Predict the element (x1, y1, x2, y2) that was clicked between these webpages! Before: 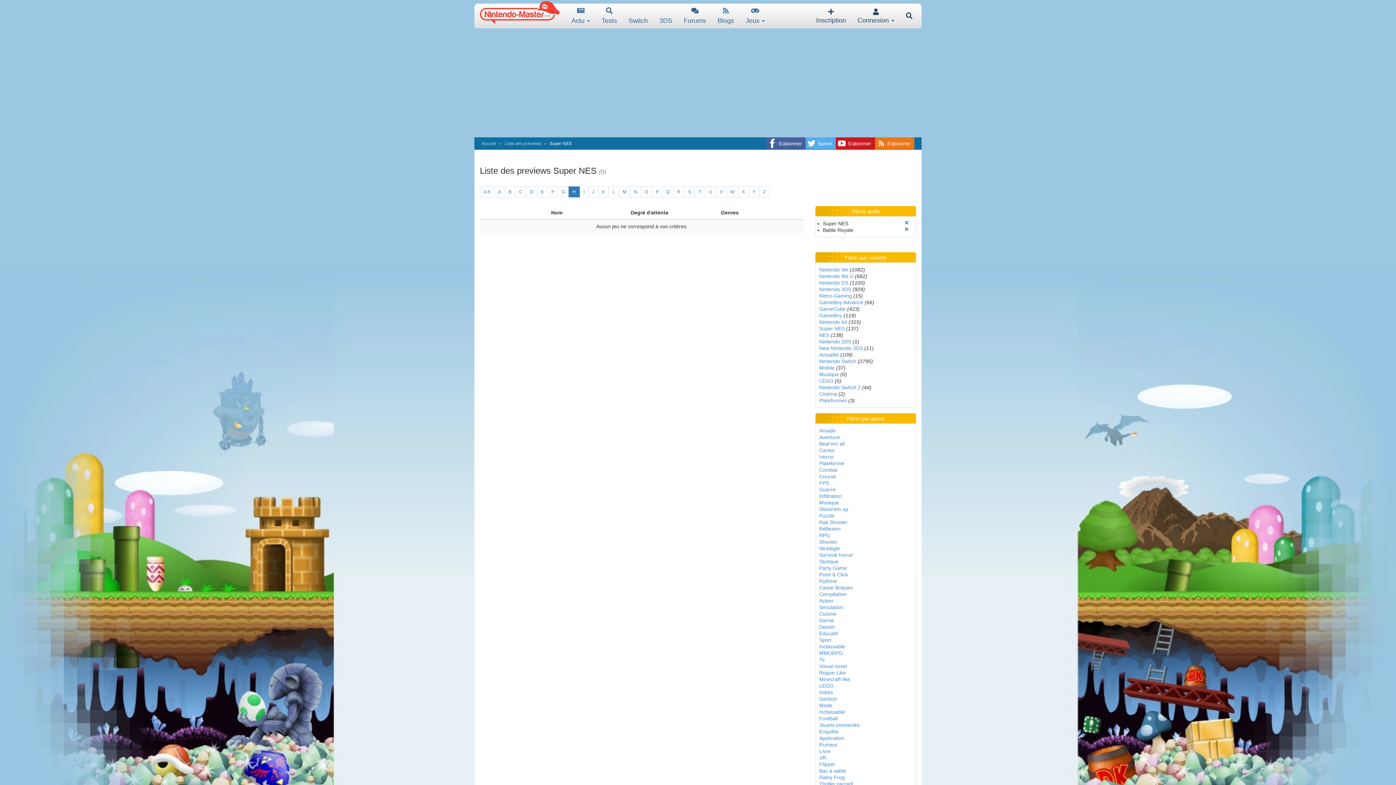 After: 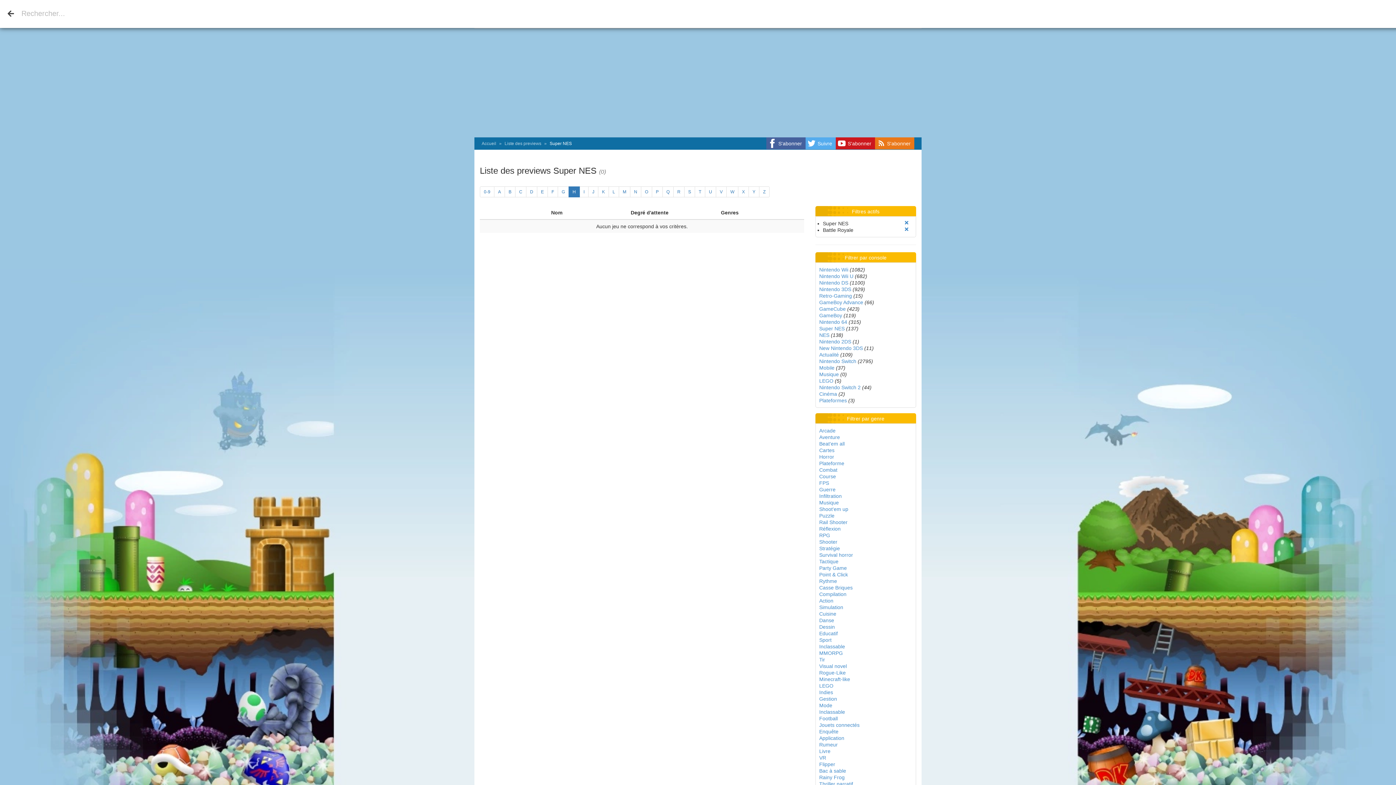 Action: bbox: (900, 7, 918, 24)